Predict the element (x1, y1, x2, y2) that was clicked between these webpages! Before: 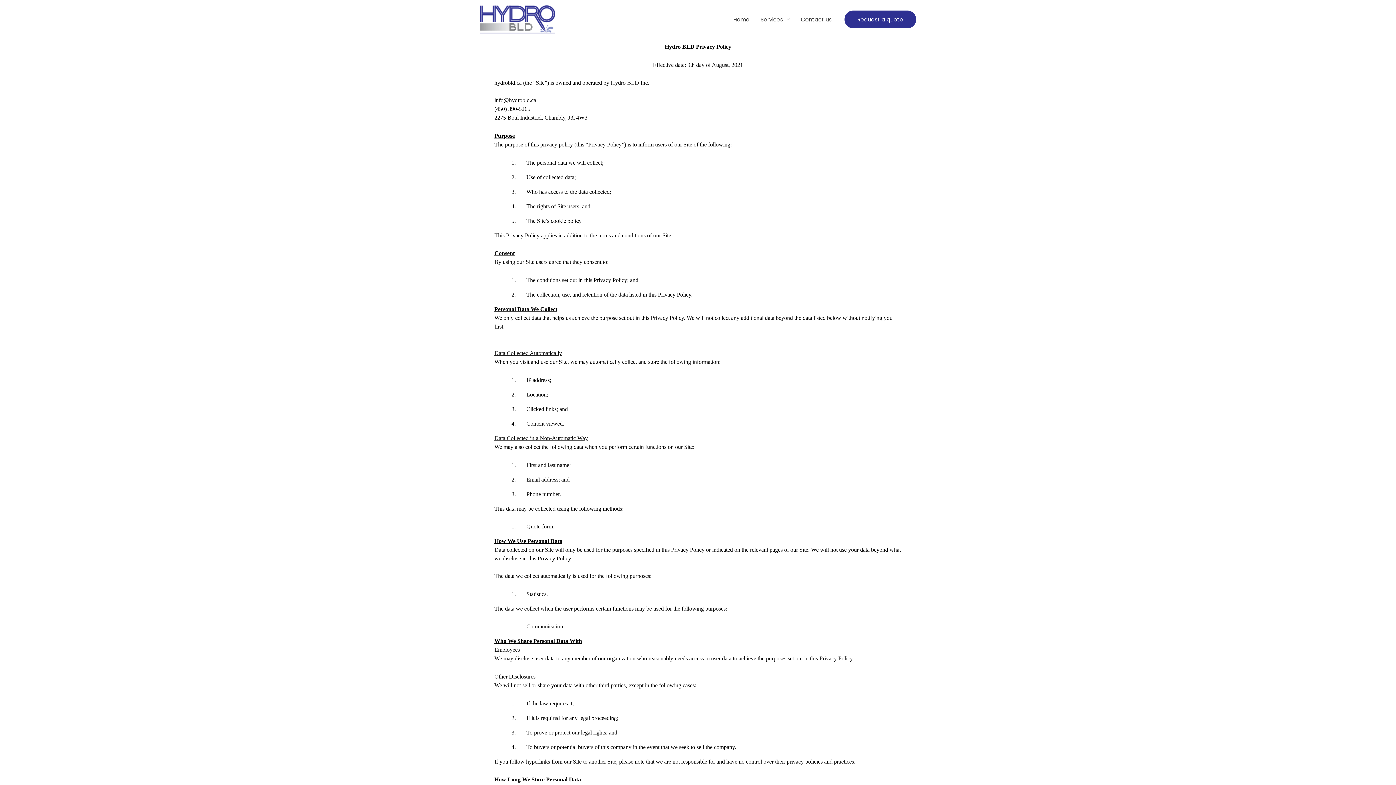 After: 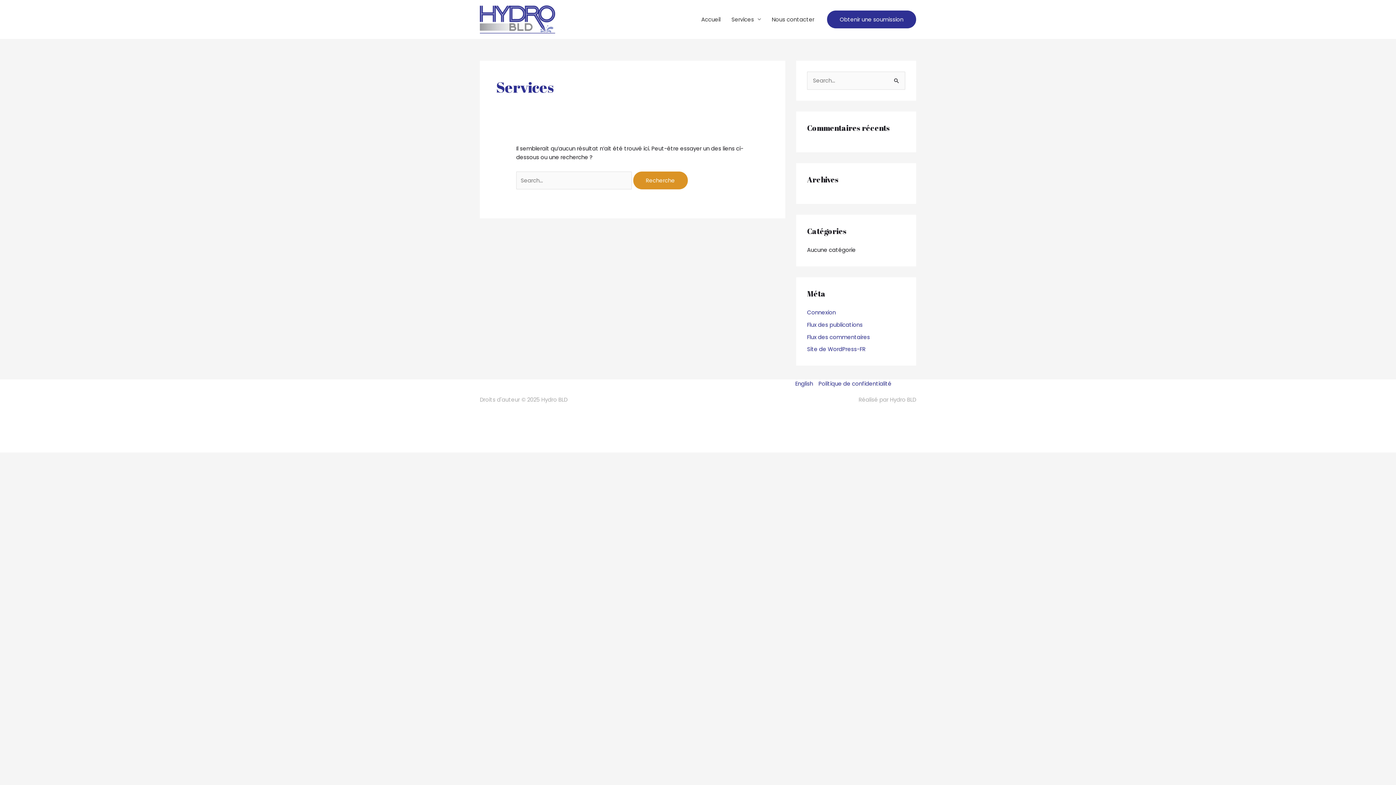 Action: bbox: (755, 6, 795, 32) label: Services